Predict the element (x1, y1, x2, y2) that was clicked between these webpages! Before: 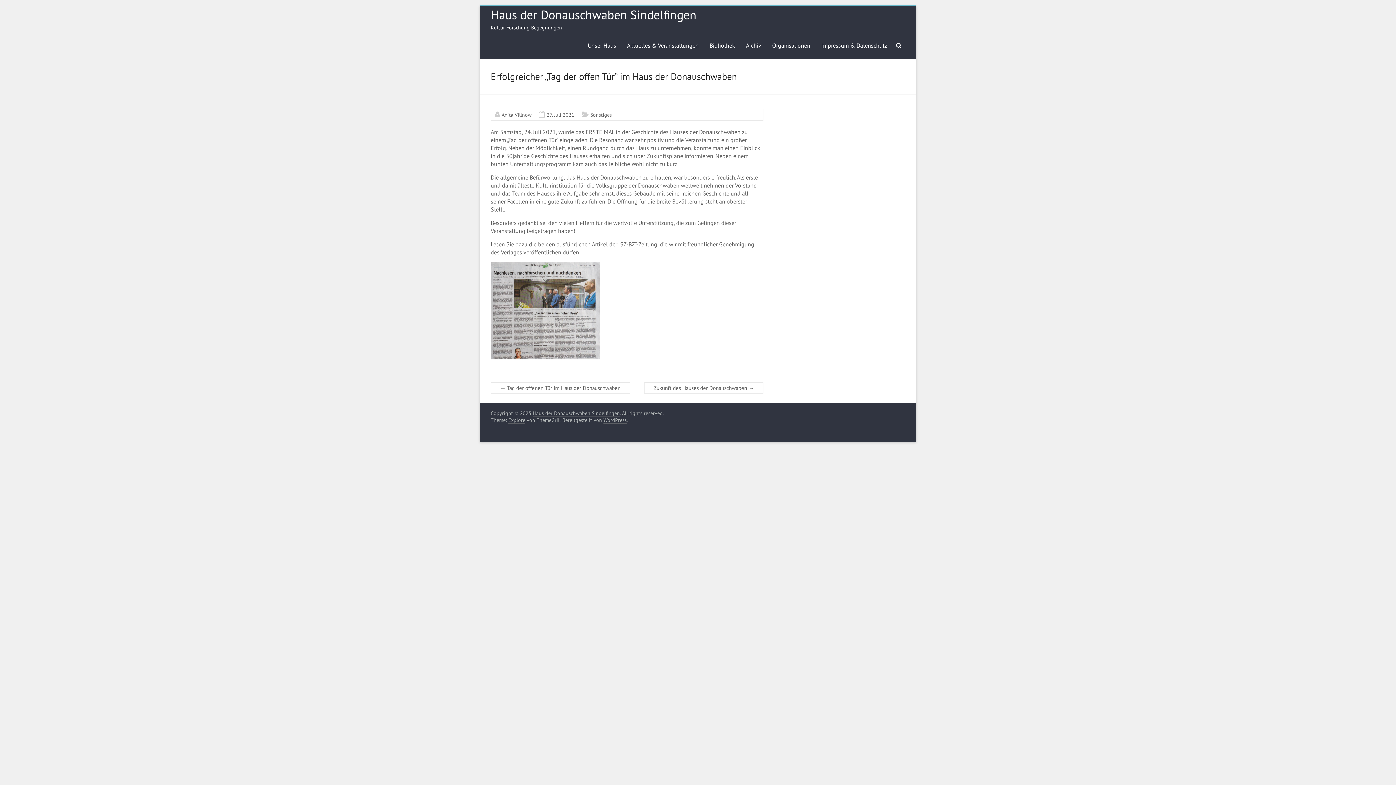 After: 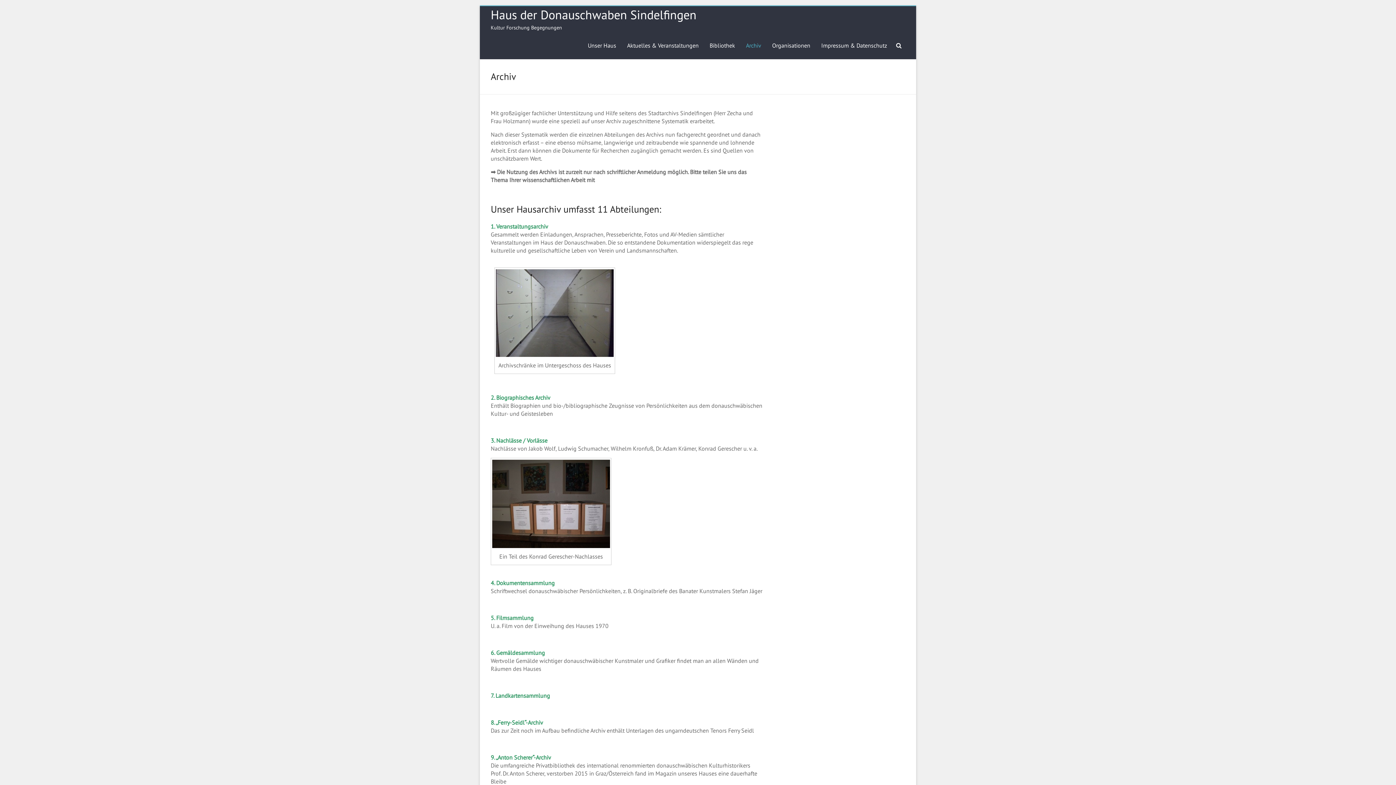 Action: label: Archiv bbox: (746, 32, 761, 59)